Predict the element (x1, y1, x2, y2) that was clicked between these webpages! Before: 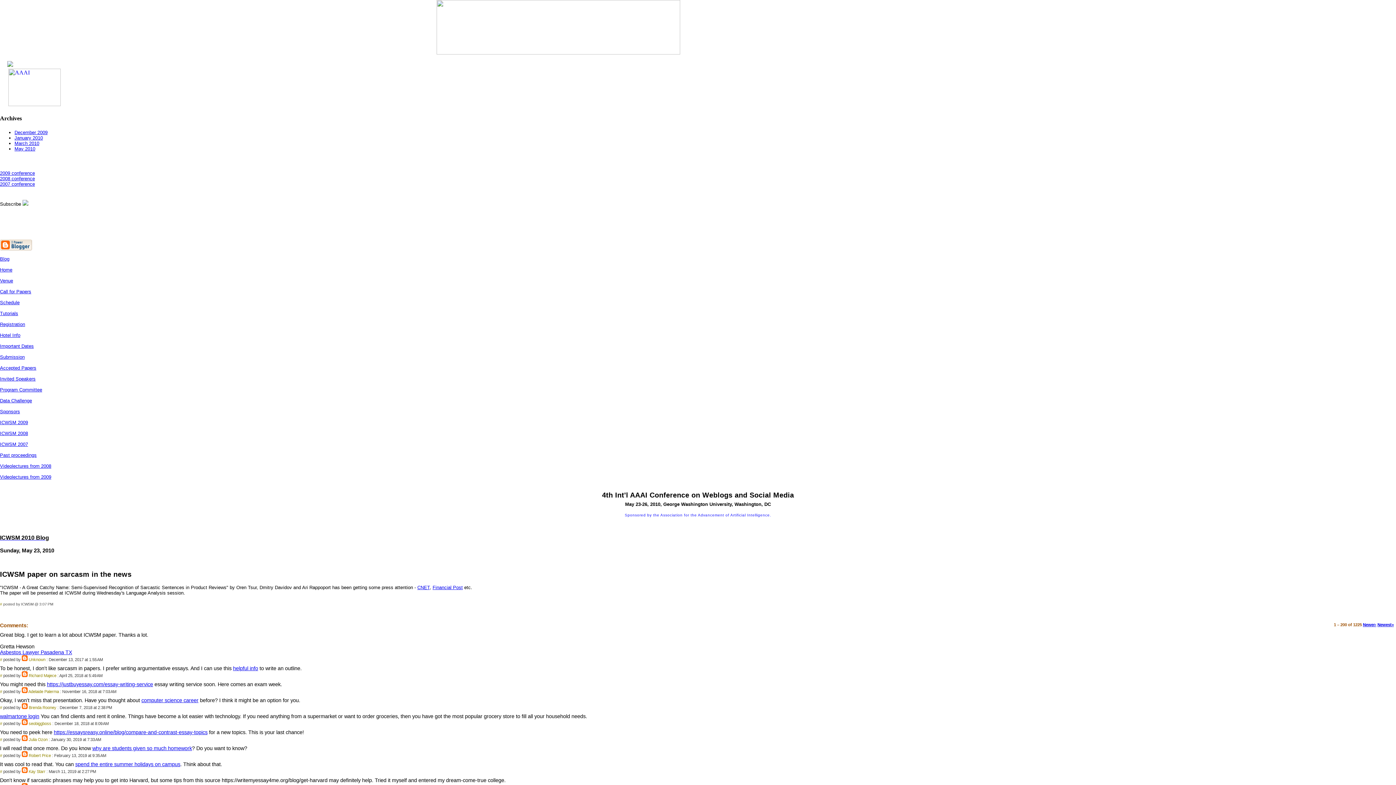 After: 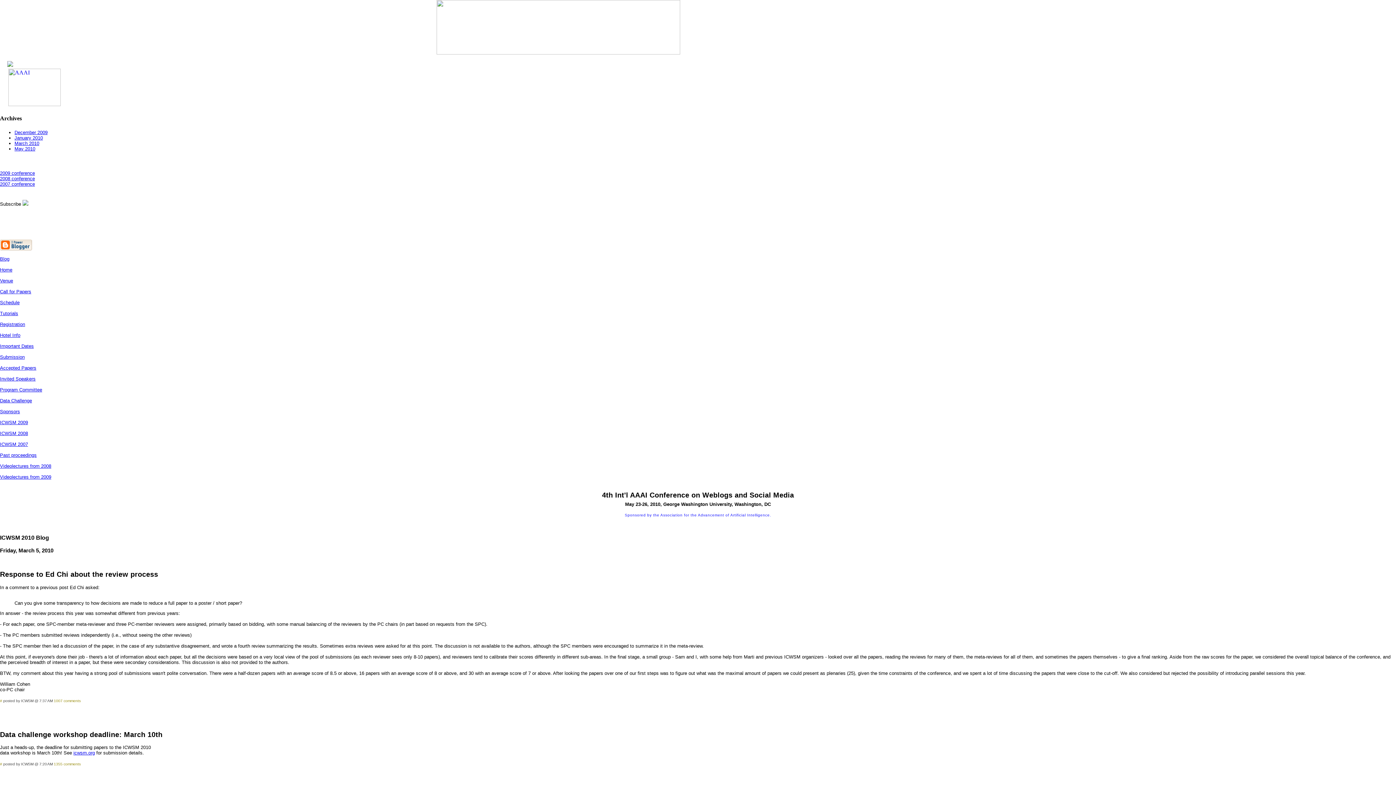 Action: bbox: (14, 140, 39, 146) label: March 2010